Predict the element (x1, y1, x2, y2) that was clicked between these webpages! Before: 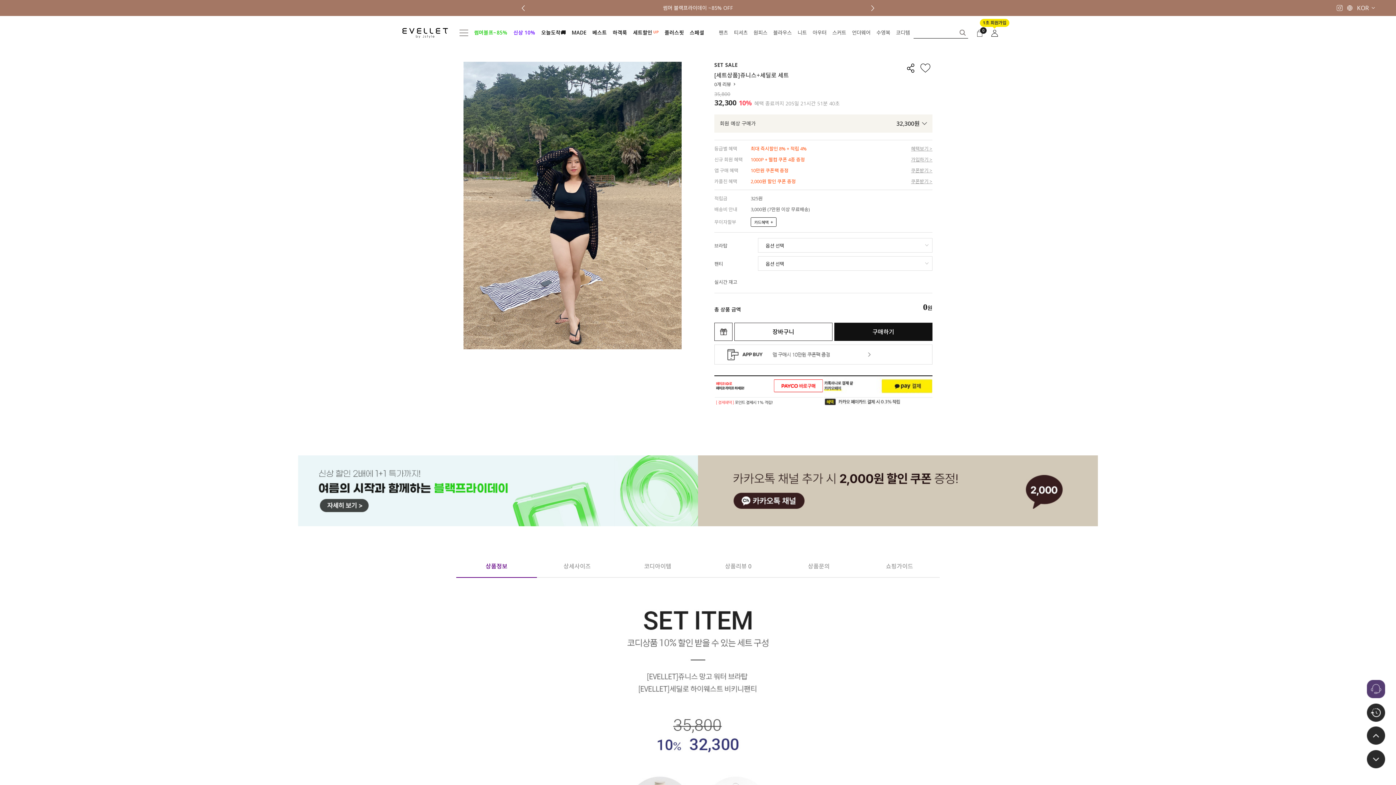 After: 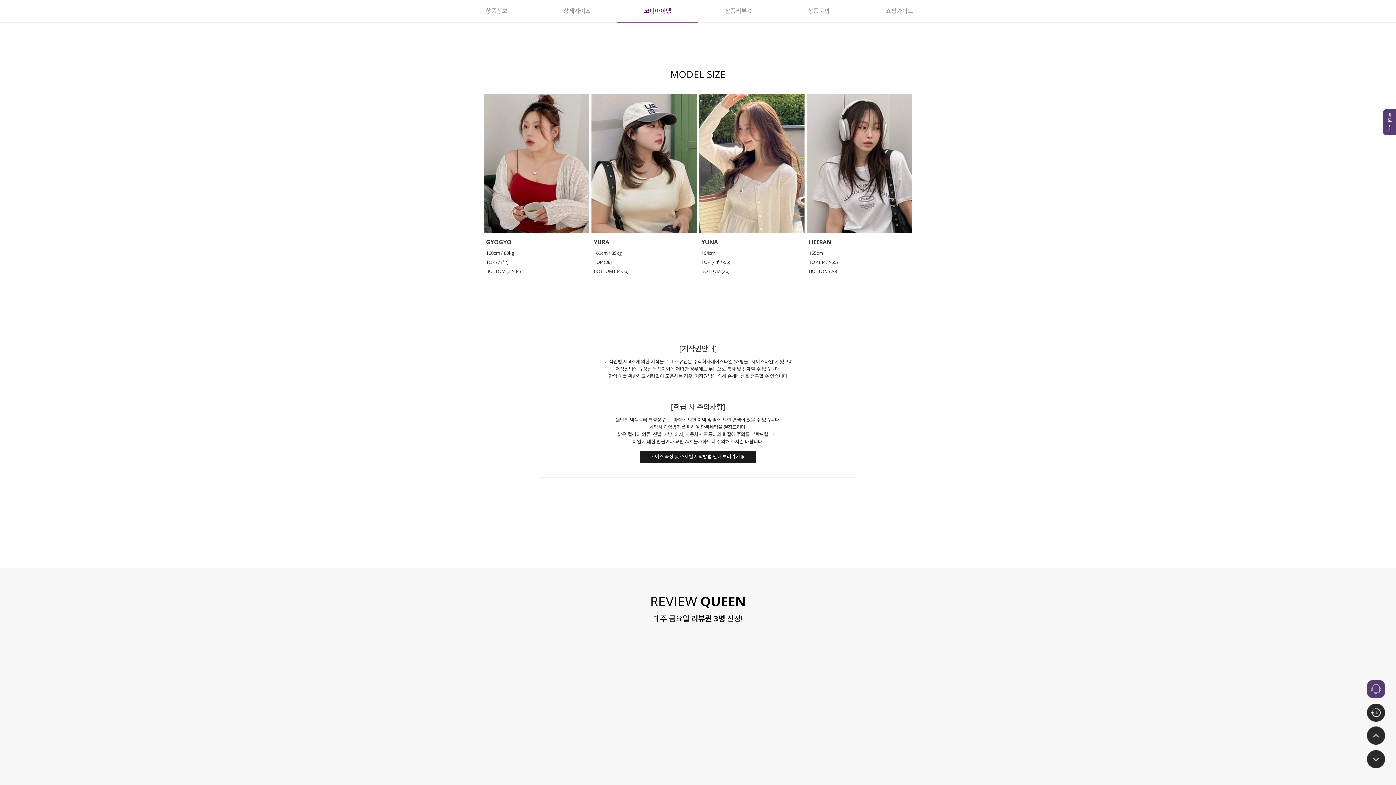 Action: label: 코디아이템 bbox: (617, 555, 698, 577)